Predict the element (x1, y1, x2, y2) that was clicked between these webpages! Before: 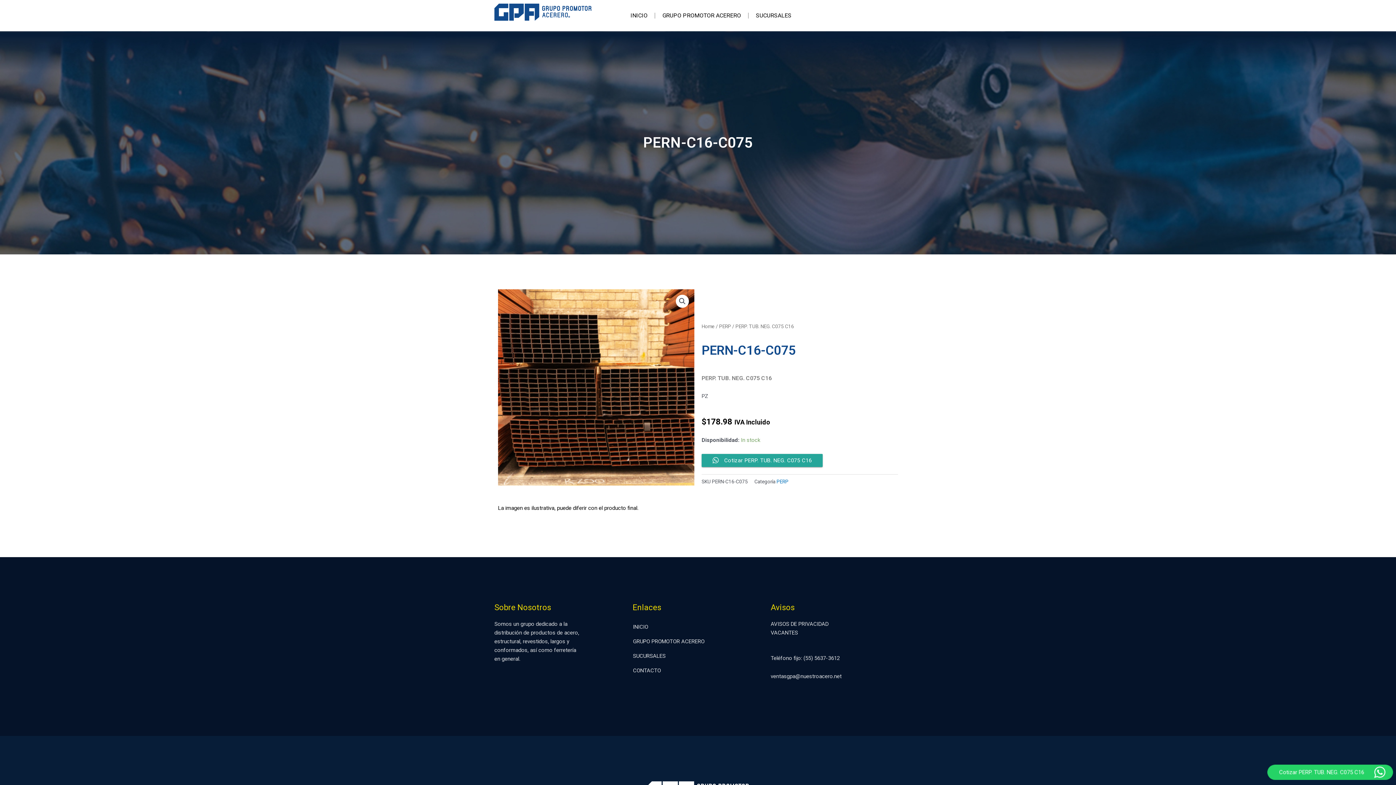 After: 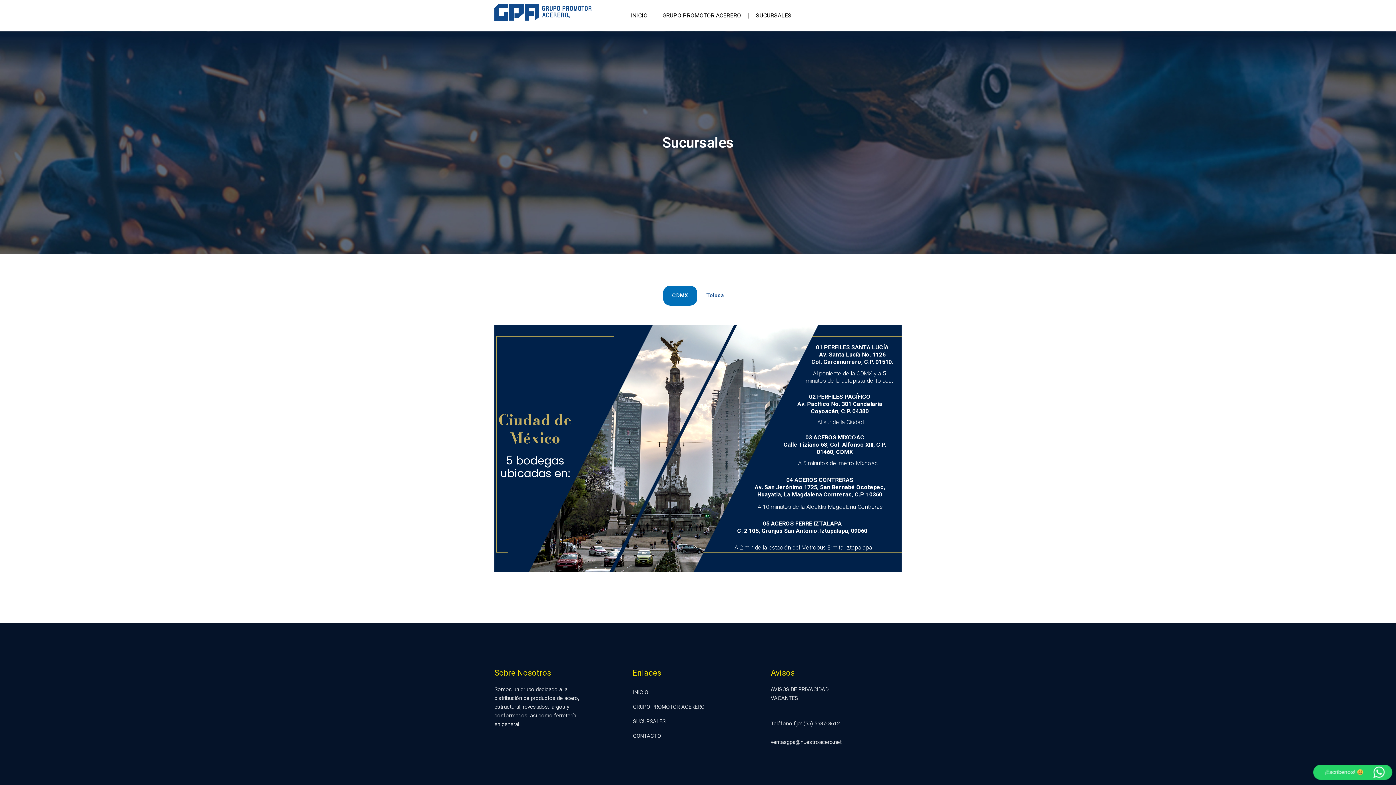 Action: label: SUCURSALES bbox: (748, 7, 798, 24)